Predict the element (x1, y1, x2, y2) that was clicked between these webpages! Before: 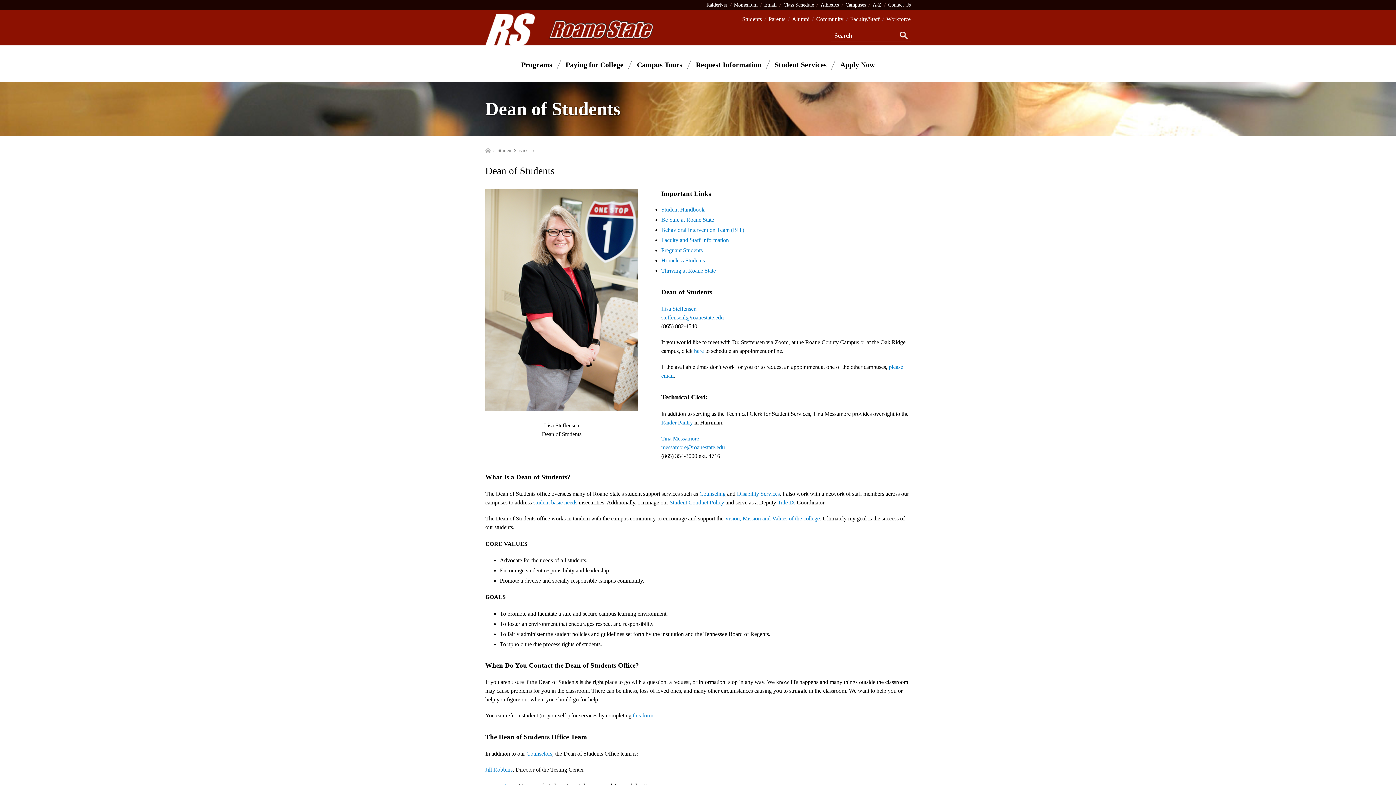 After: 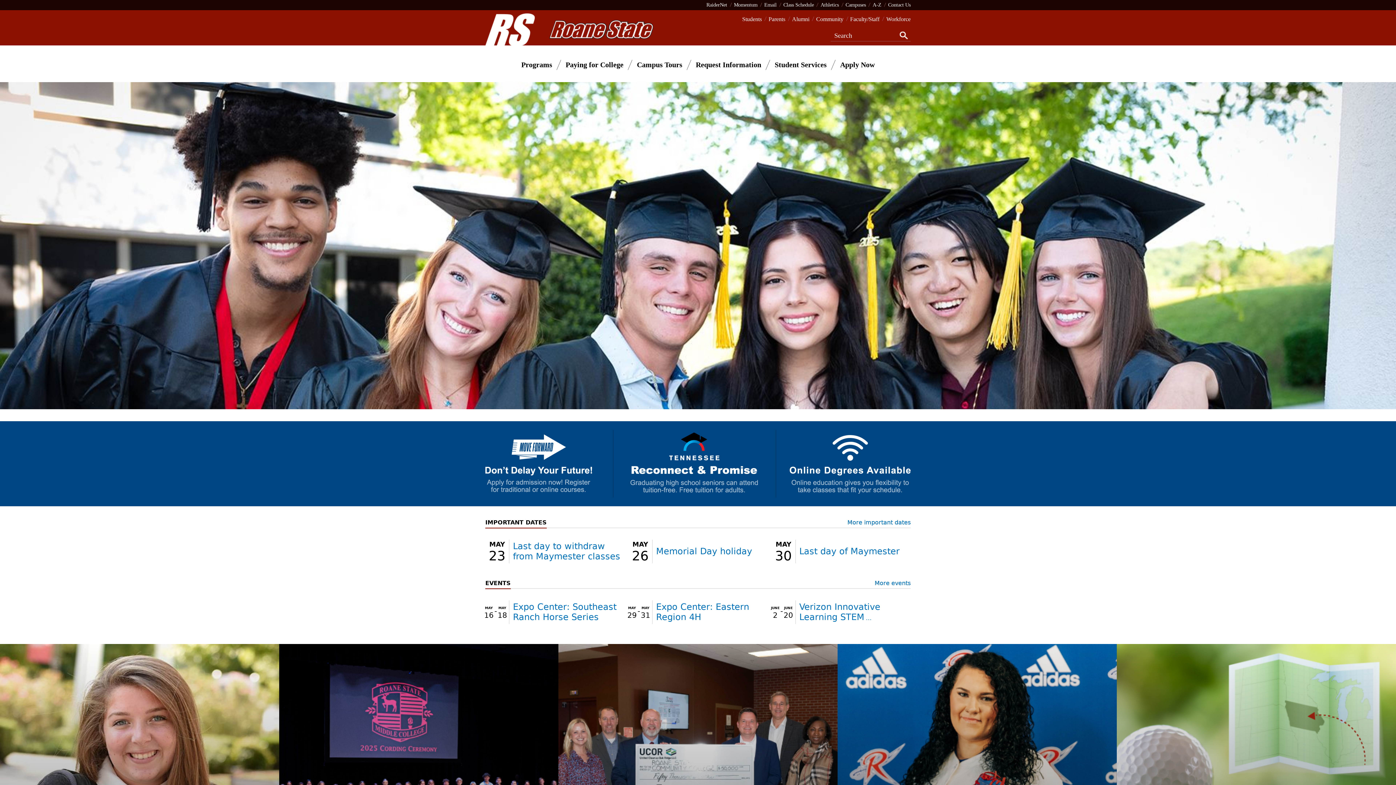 Action: bbox: (485, 13, 653, 46)